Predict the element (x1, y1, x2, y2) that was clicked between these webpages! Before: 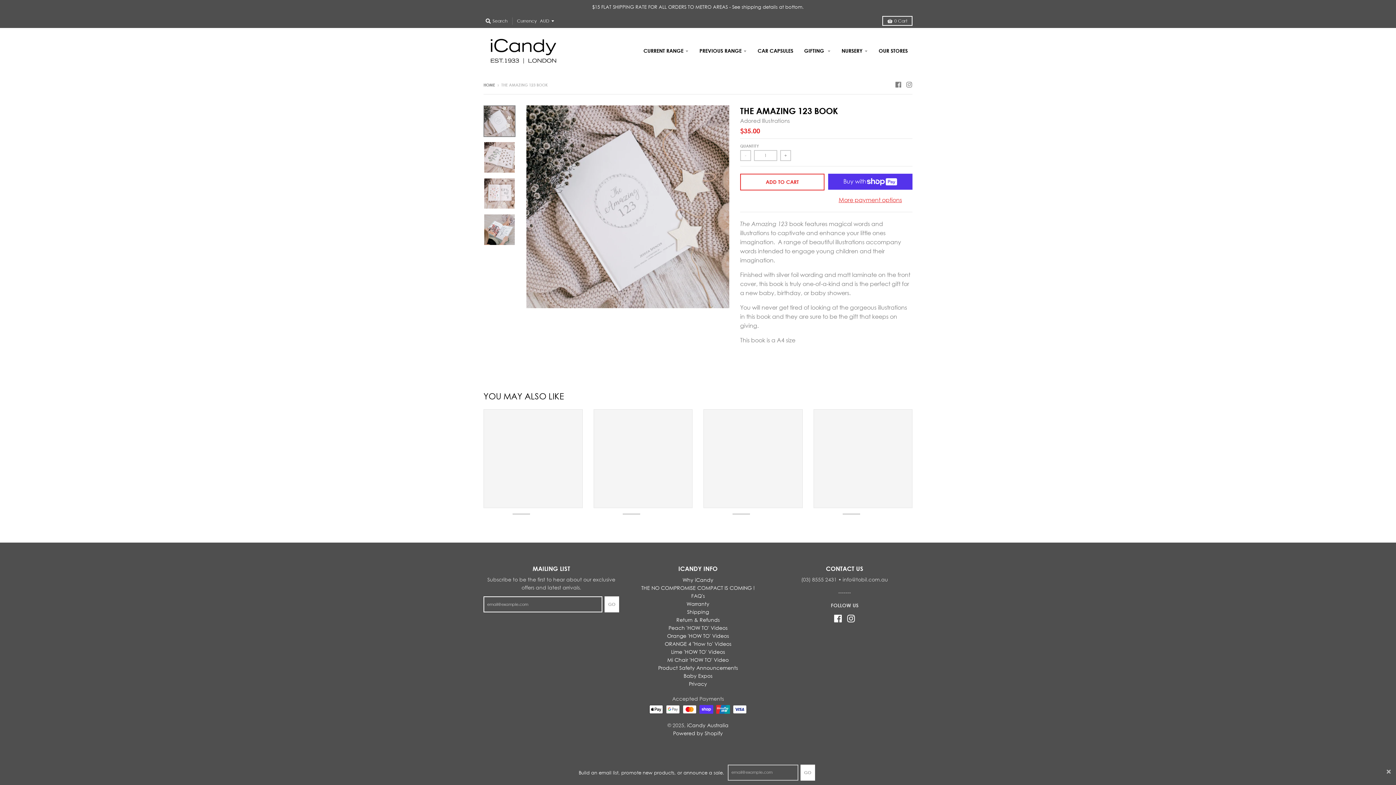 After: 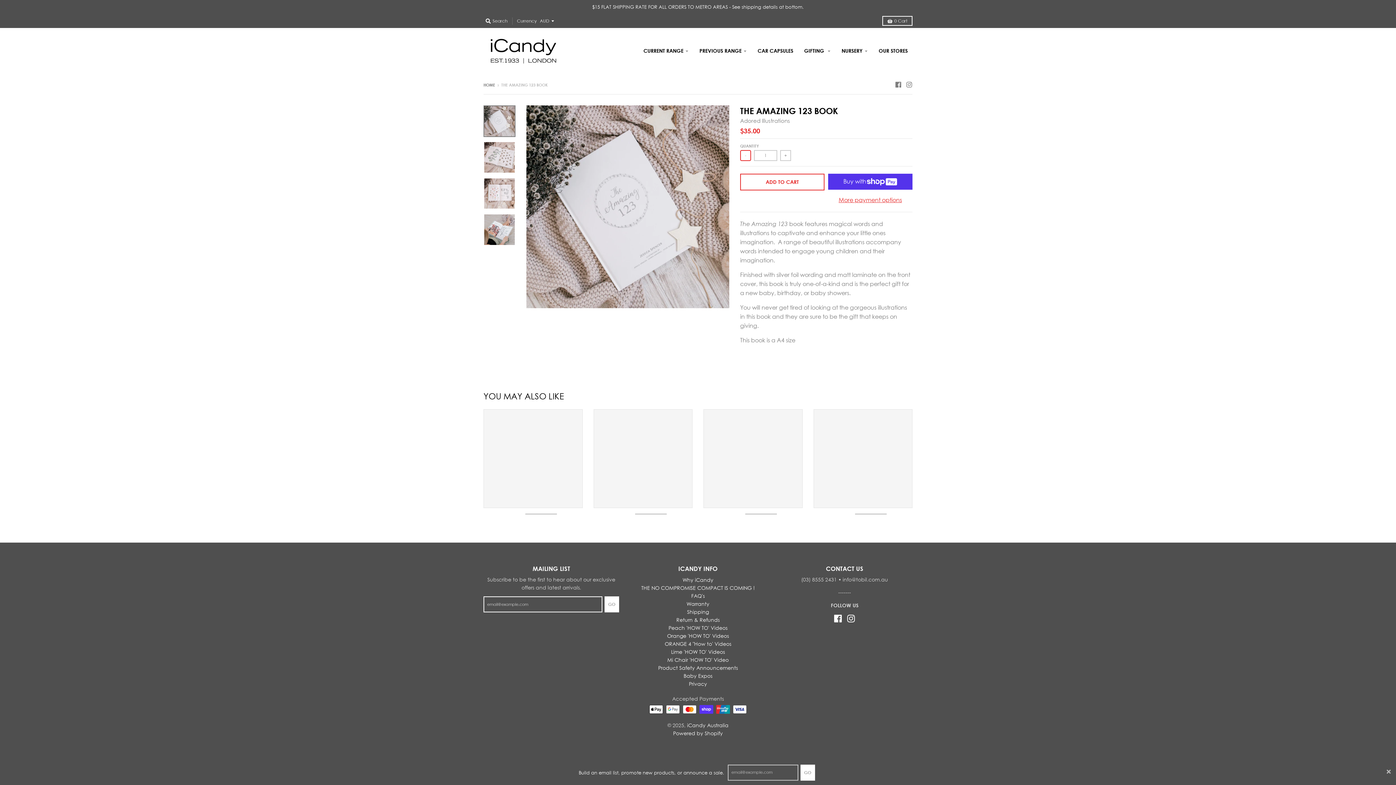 Action: bbox: (740, 150, 751, 160) label: -